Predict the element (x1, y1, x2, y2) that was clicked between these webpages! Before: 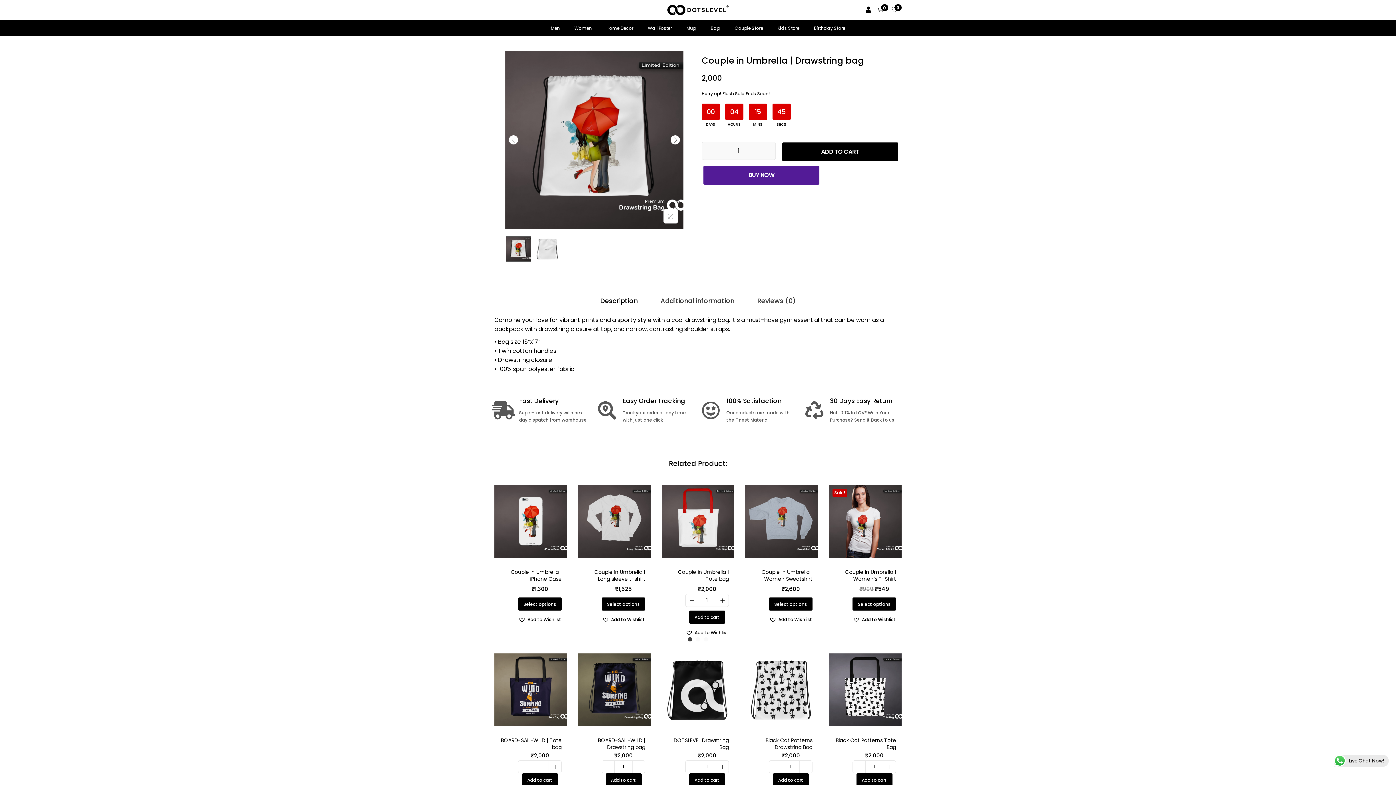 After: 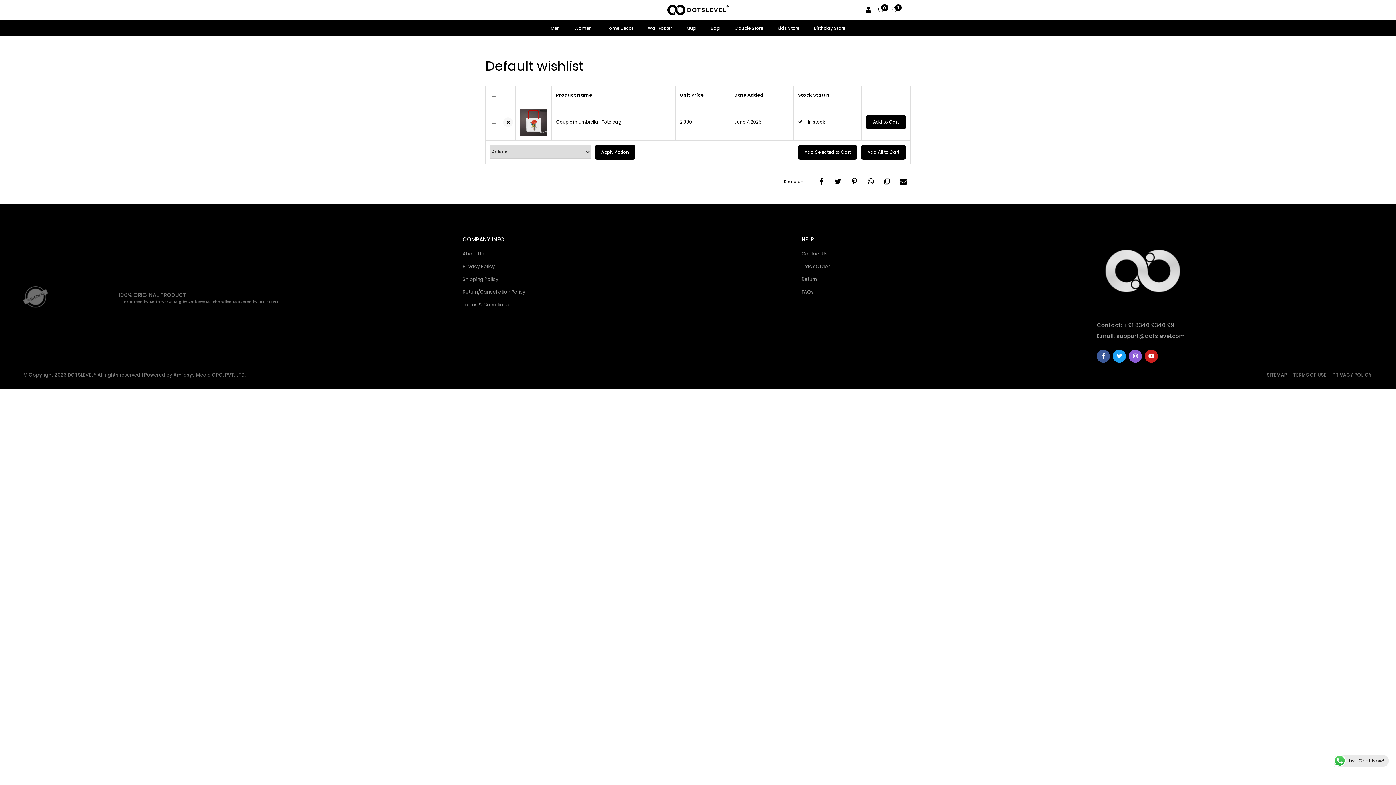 Action: bbox: (685, 628, 728, 637) label: Add to Wishlist